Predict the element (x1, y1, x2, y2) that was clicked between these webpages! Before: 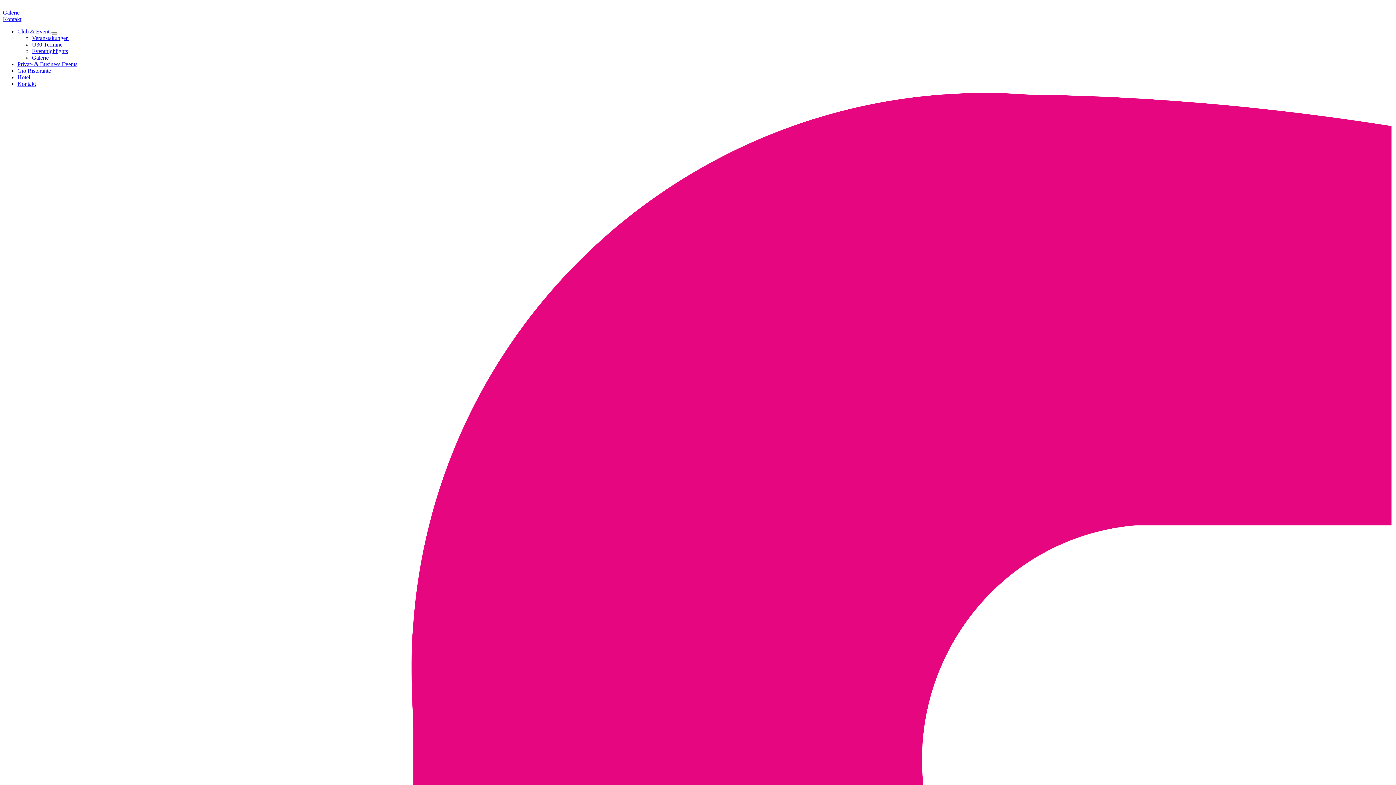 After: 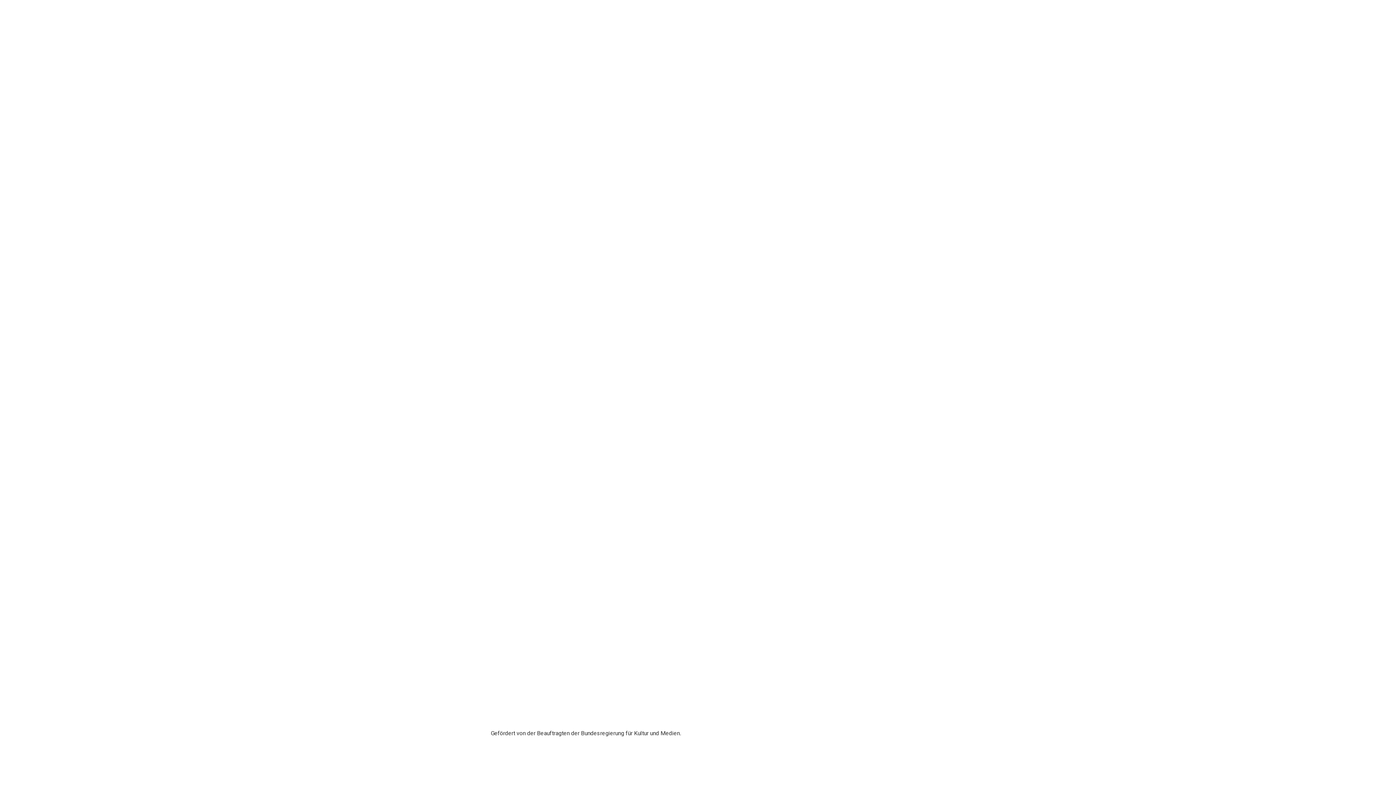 Action: label: Gio Ristorante bbox: (17, 67, 50, 73)